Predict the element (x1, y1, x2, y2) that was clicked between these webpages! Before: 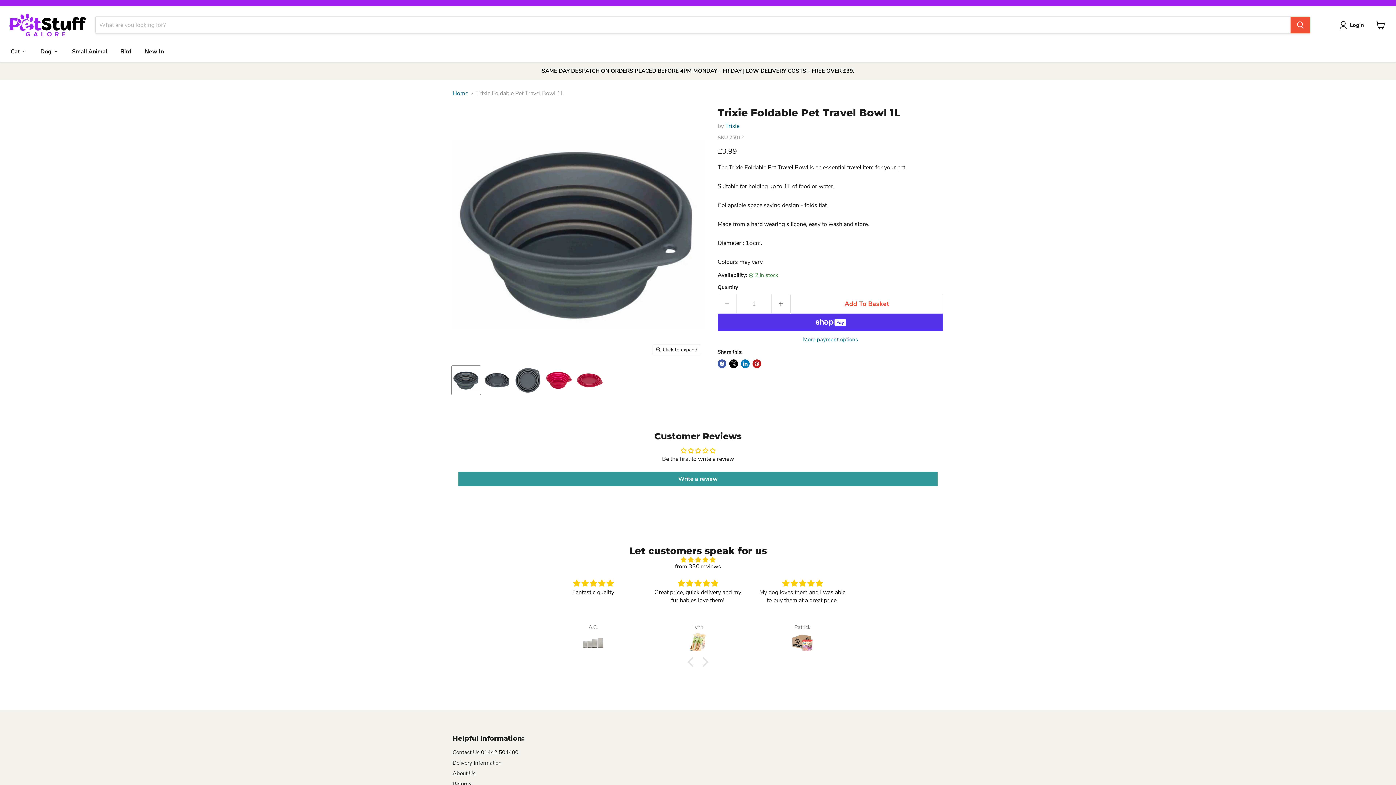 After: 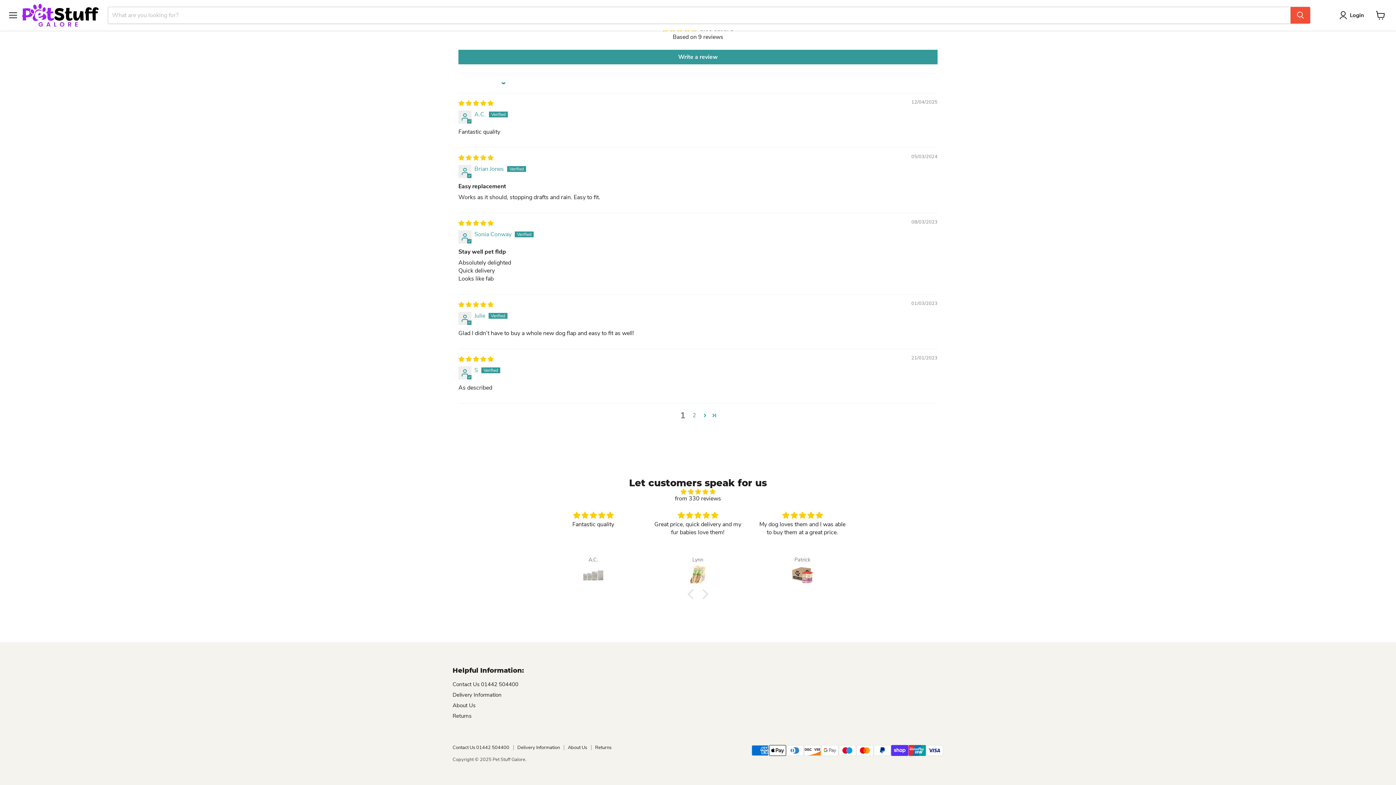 Action: bbox: (549, 633, 636, 653)